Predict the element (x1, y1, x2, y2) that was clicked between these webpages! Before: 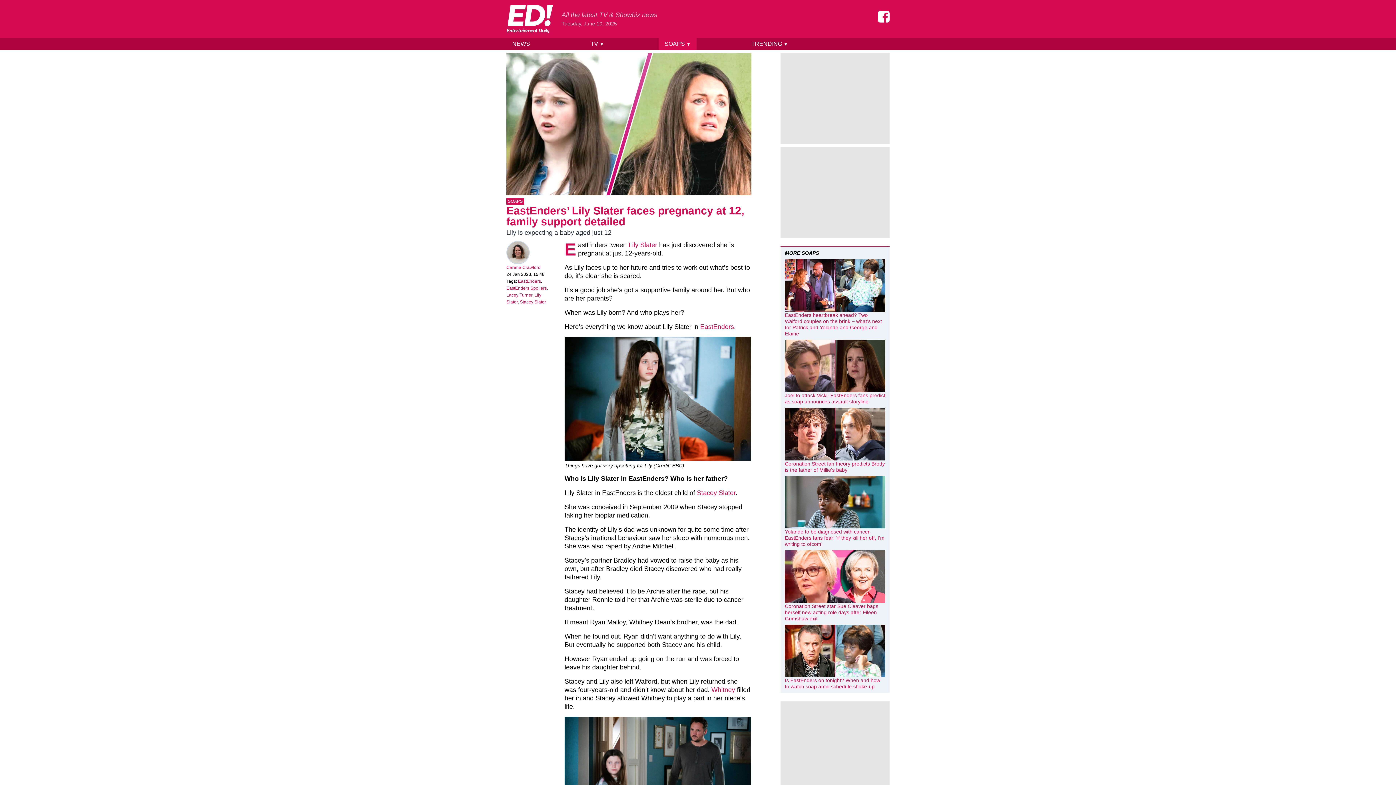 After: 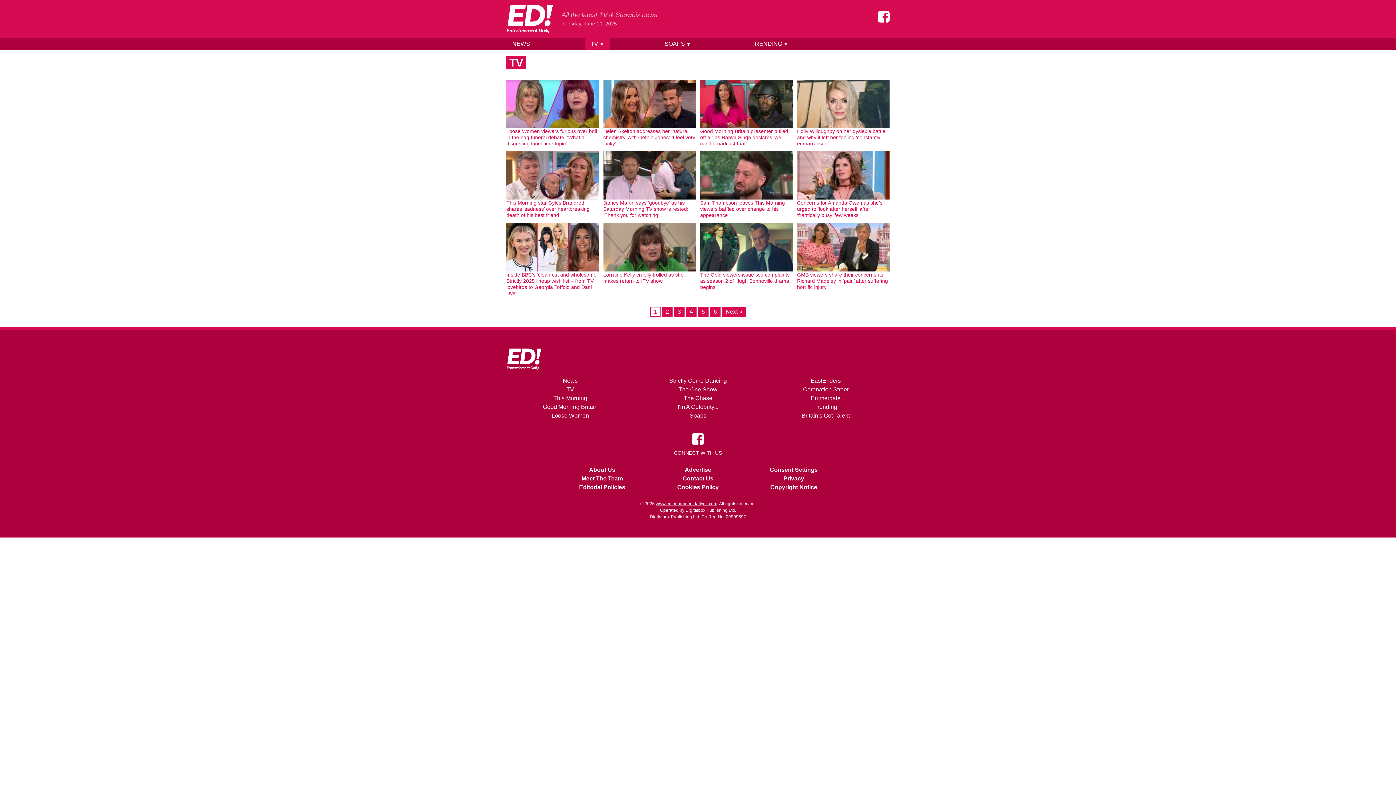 Action: bbox: (584, 37, 610, 50) label: TV ▼